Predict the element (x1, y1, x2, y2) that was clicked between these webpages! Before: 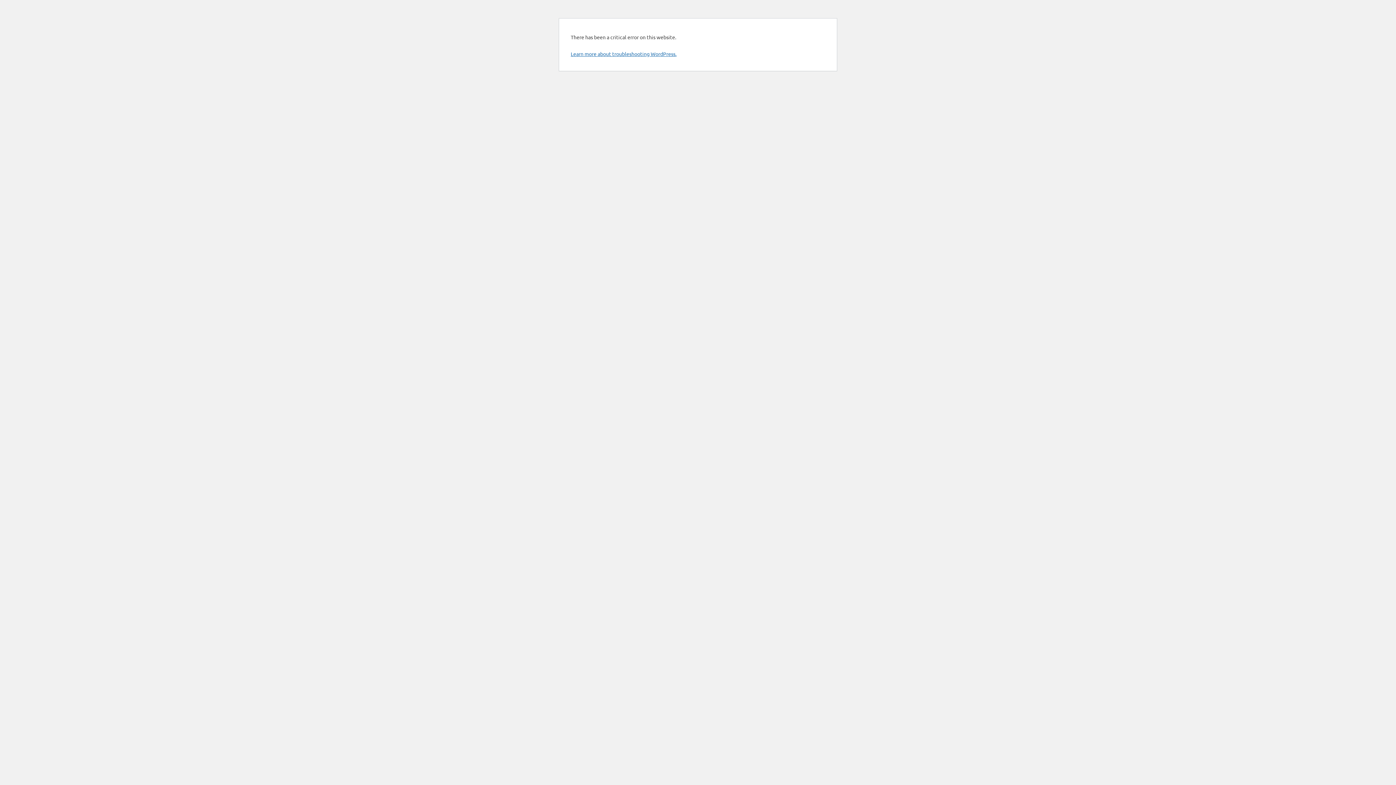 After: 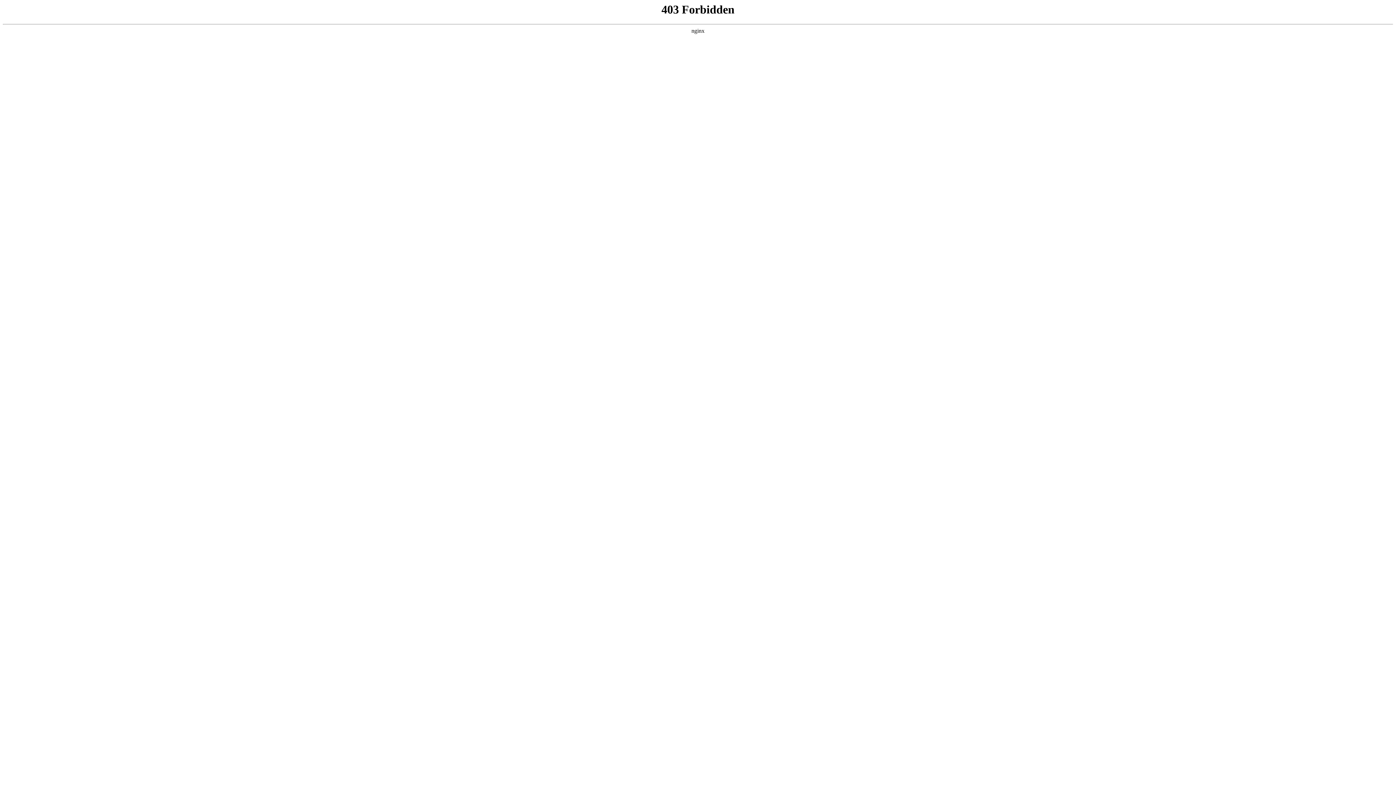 Action: label: Learn more about troubleshooting WordPress. bbox: (570, 50, 676, 57)